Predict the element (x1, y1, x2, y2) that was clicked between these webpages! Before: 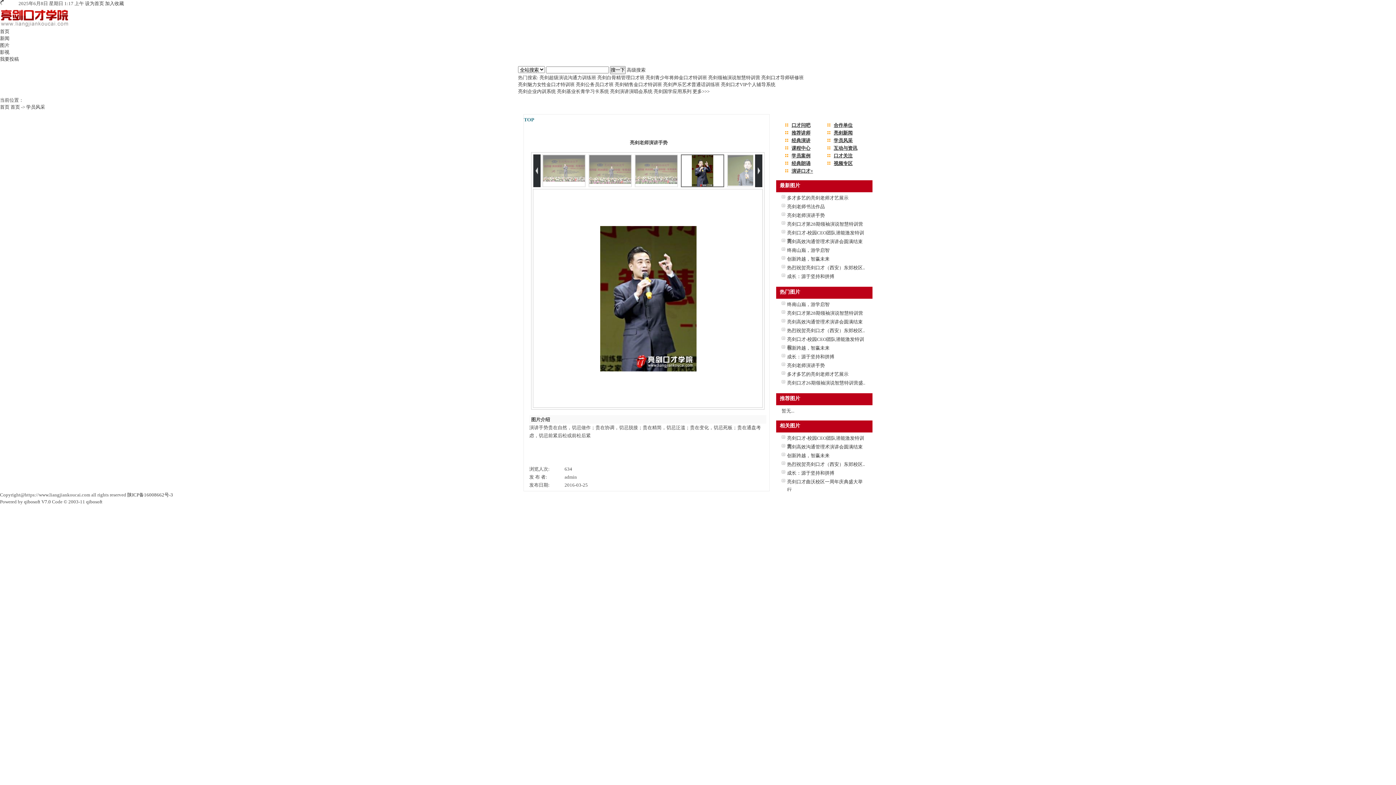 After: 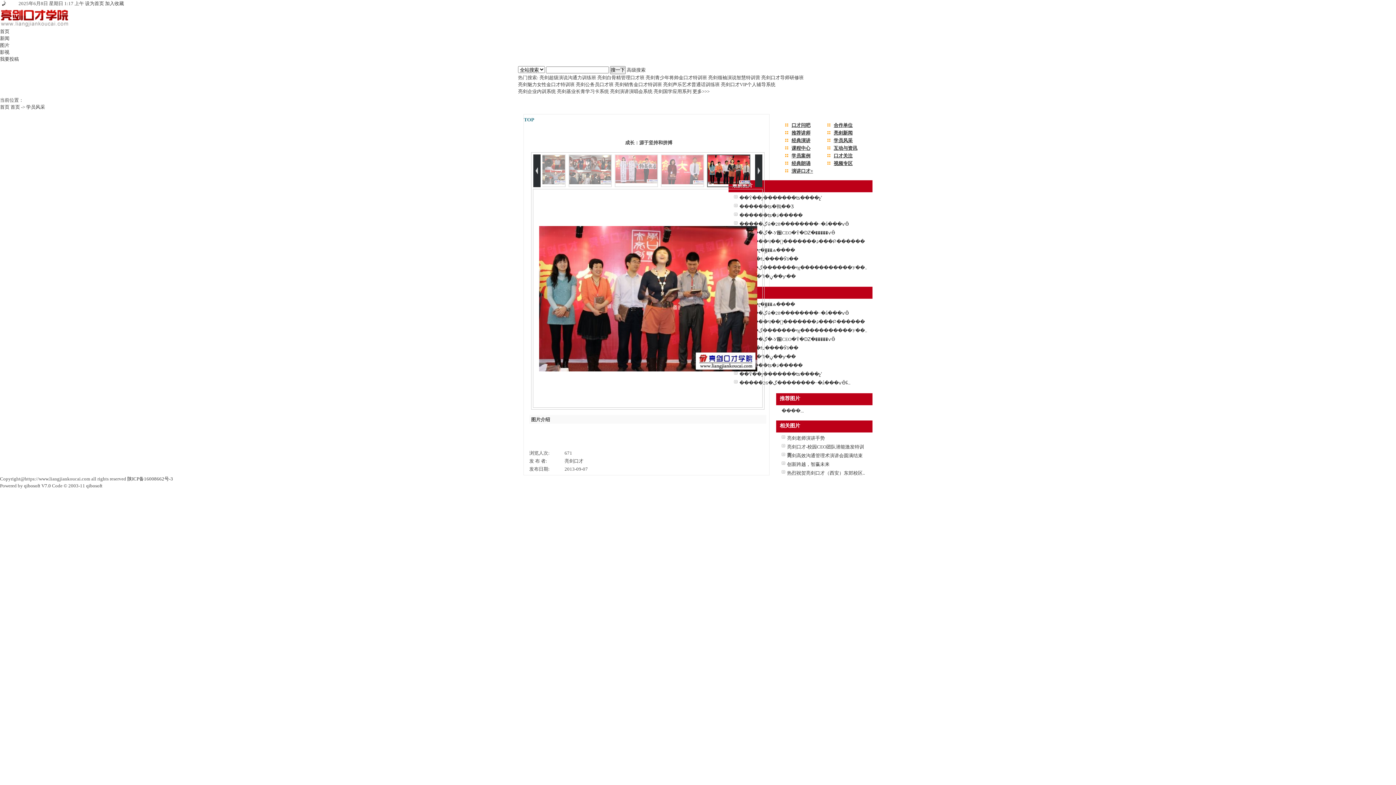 Action: label: 成长：源于坚持和拼搏 bbox: (787, 273, 834, 279)